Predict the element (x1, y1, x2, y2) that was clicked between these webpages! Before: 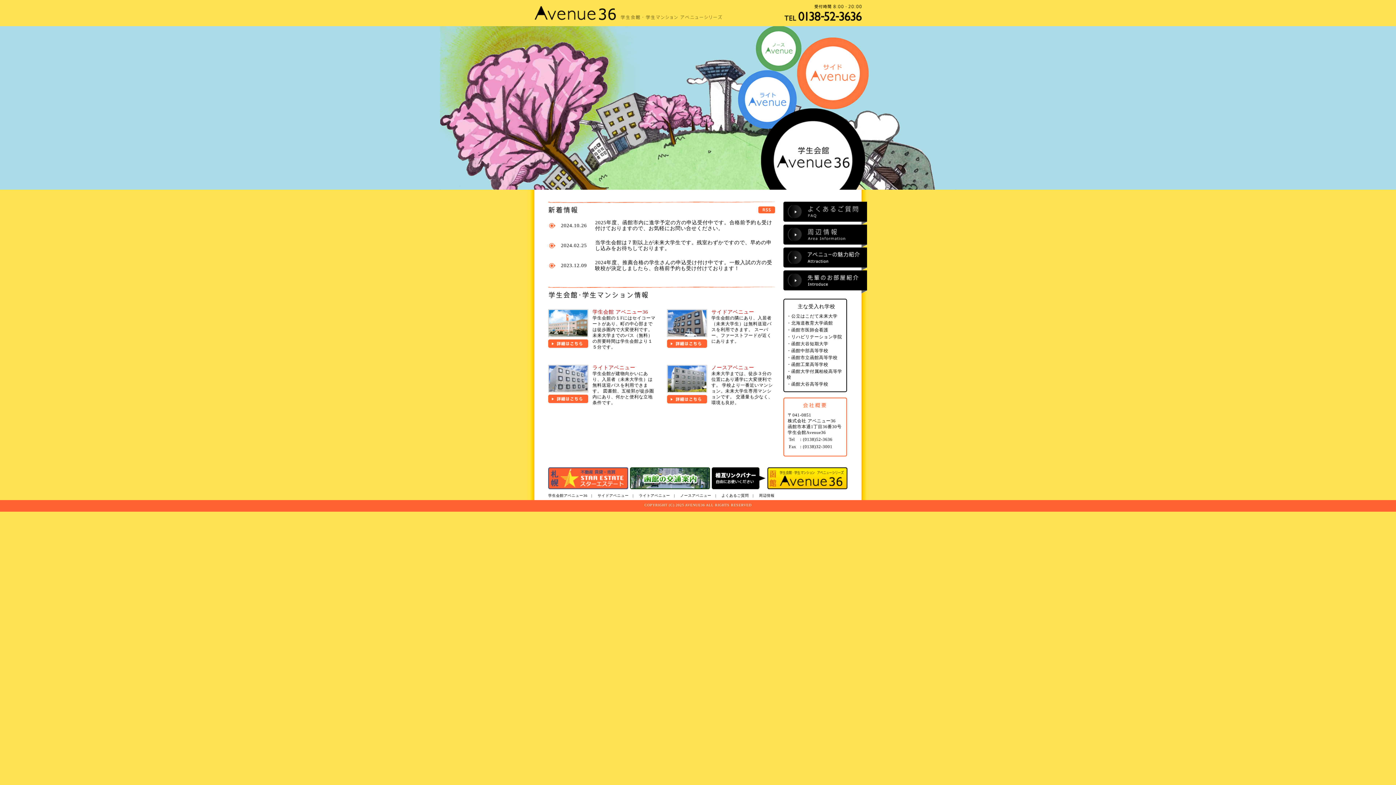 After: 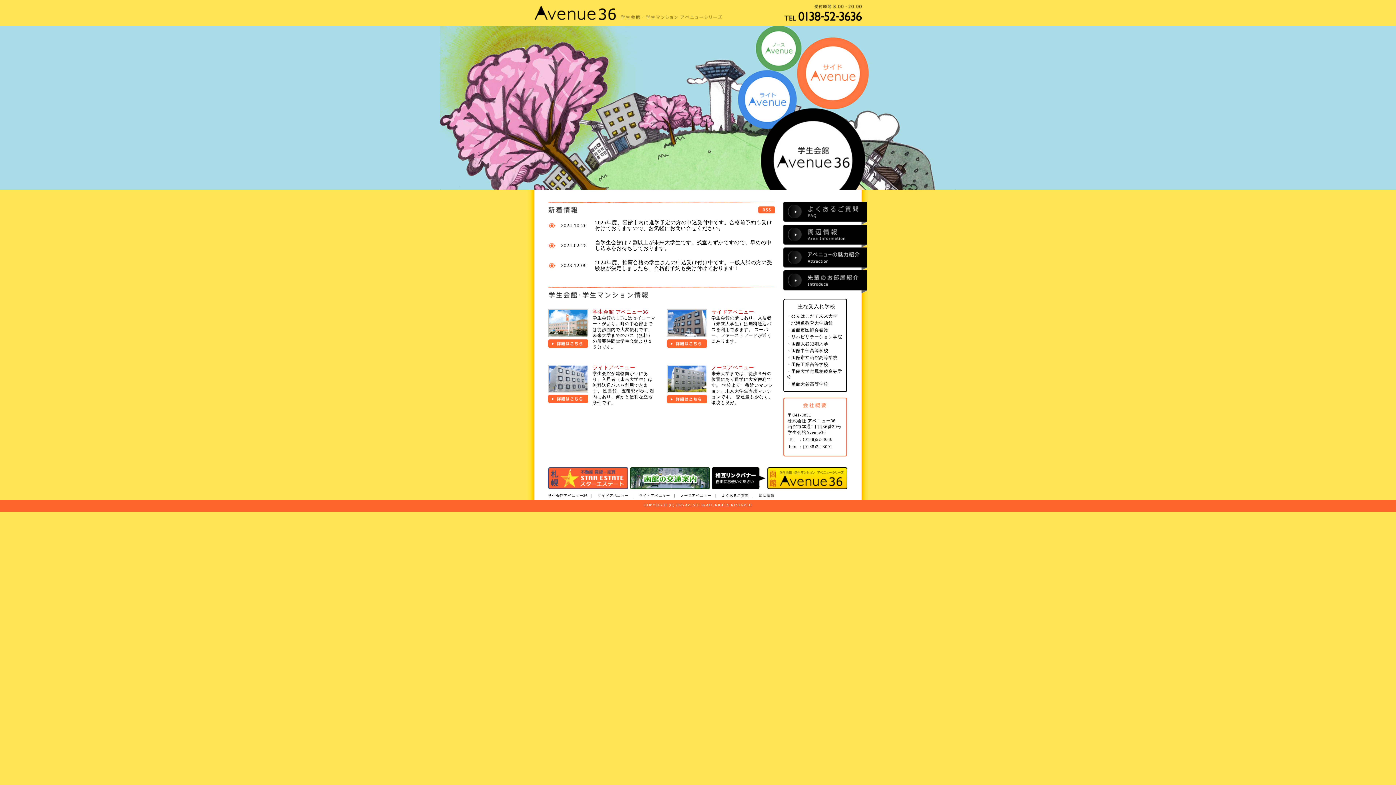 Action: bbox: (548, 485, 628, 490)